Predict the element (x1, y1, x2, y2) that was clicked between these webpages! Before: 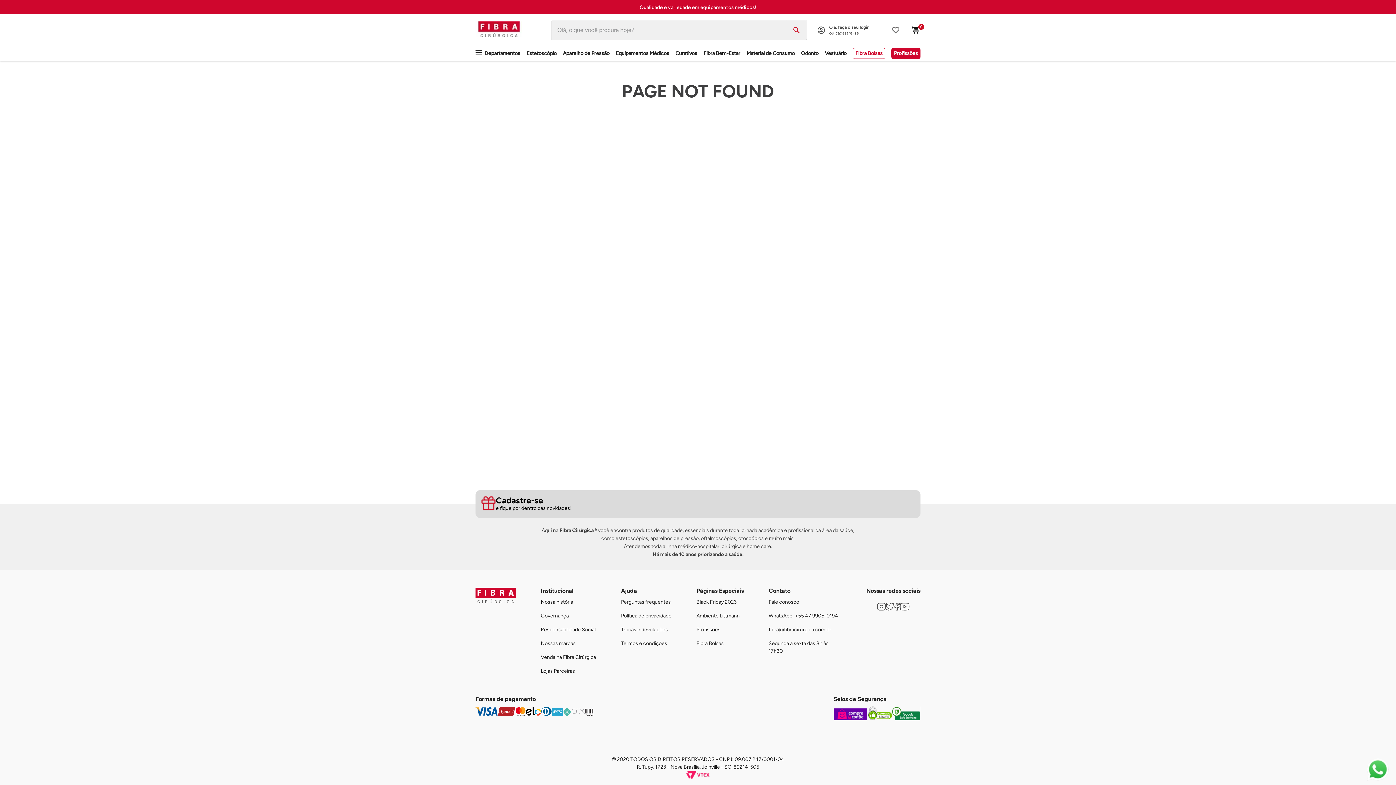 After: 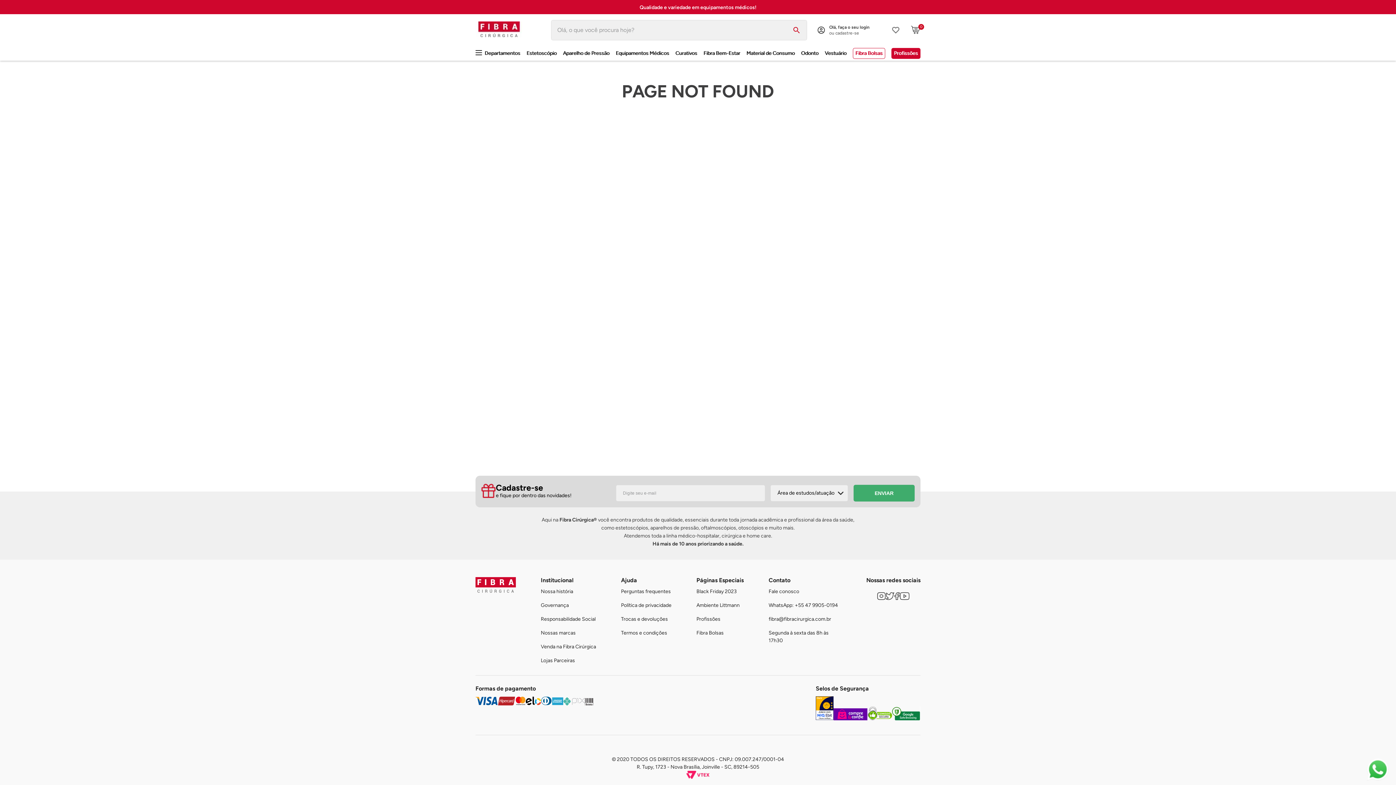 Action: bbox: (894, 602, 899, 612)